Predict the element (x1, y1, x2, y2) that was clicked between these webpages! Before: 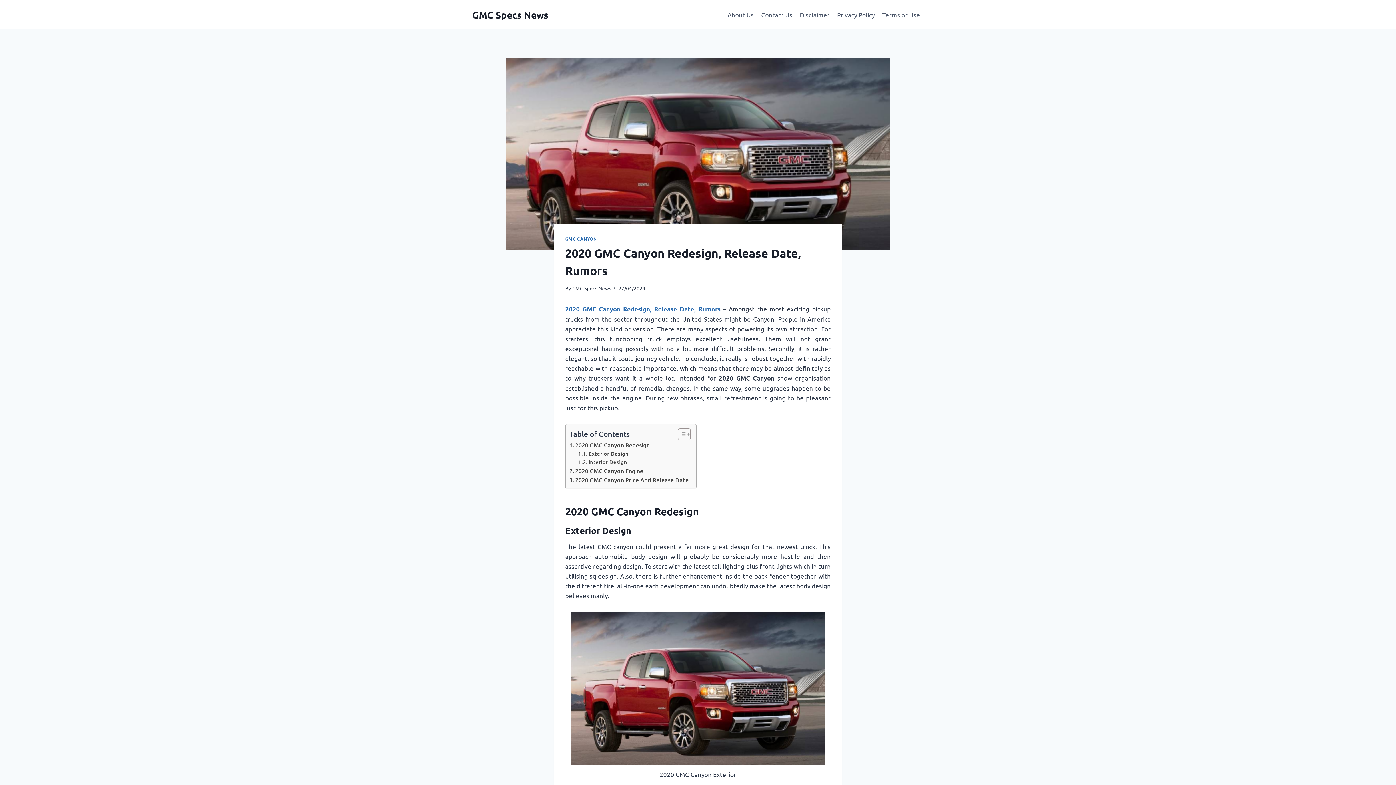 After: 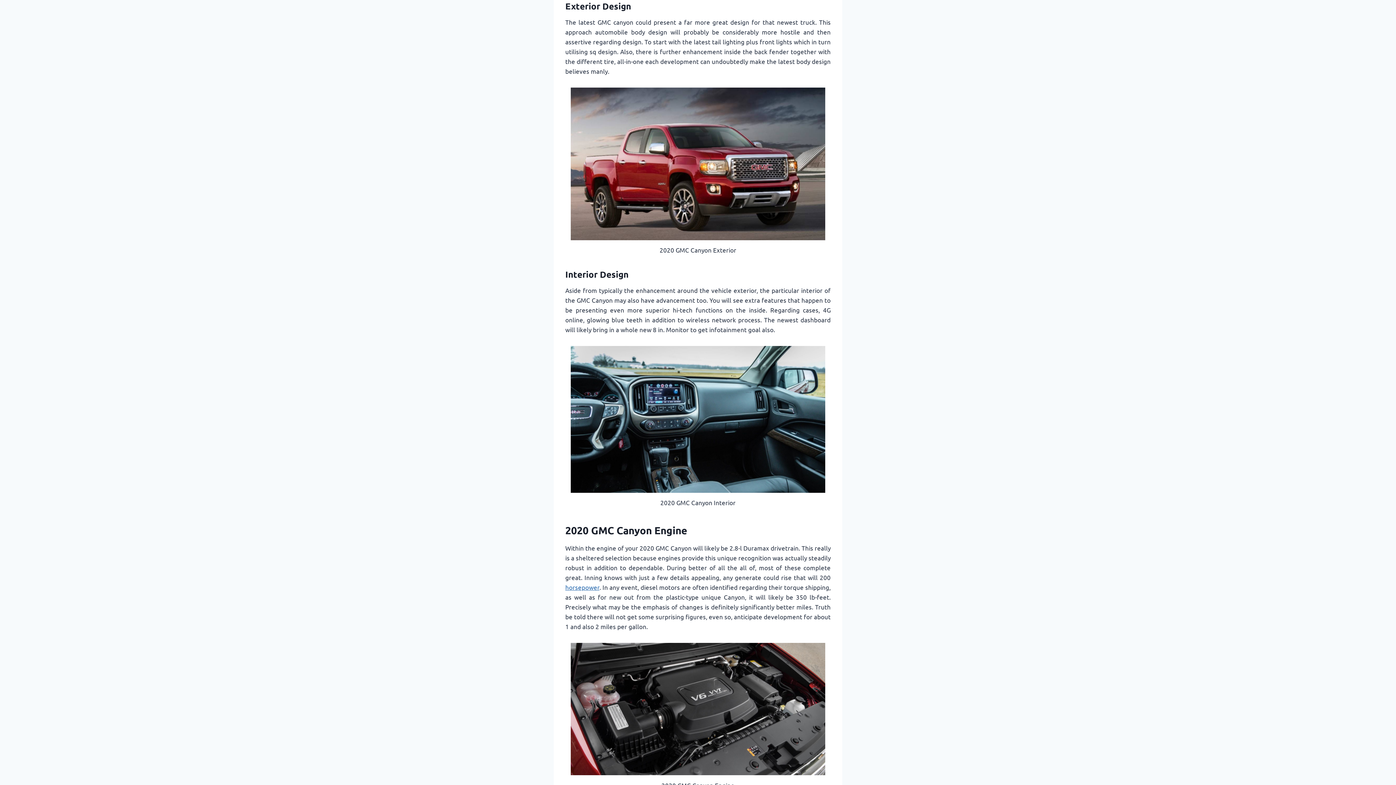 Action: label: Exterior Design bbox: (578, 449, 628, 458)